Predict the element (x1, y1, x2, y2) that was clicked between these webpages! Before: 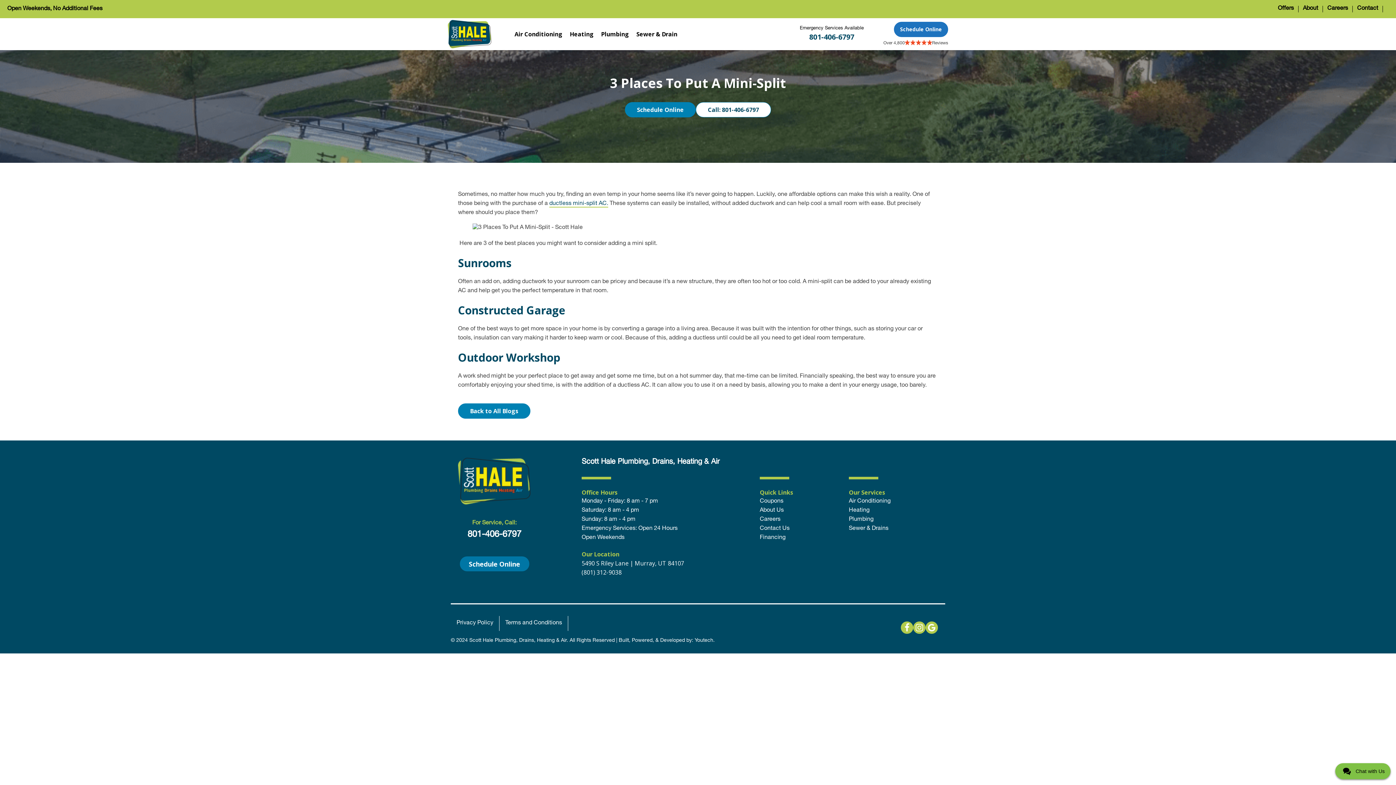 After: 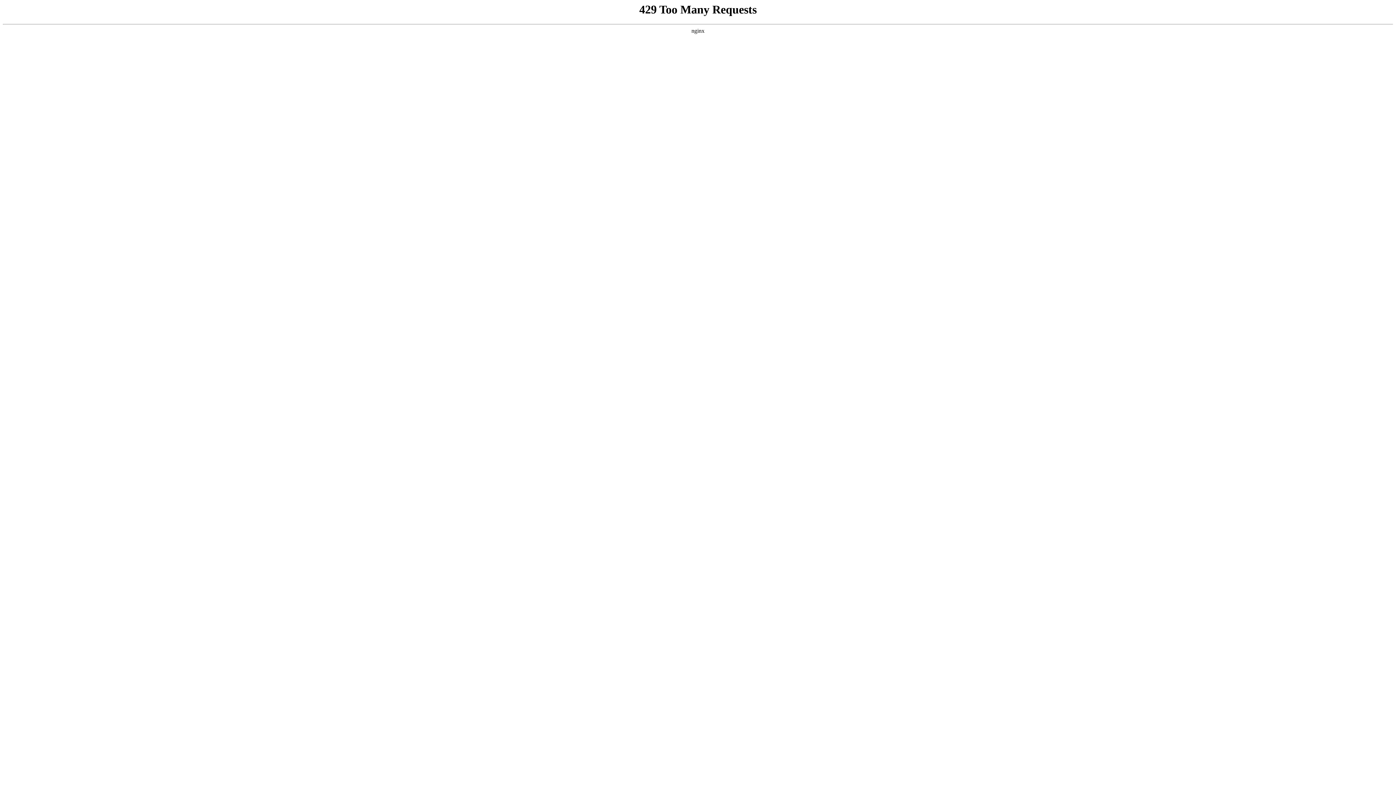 Action: label: Sewer & Drain bbox: (632, 19, 681, 48)